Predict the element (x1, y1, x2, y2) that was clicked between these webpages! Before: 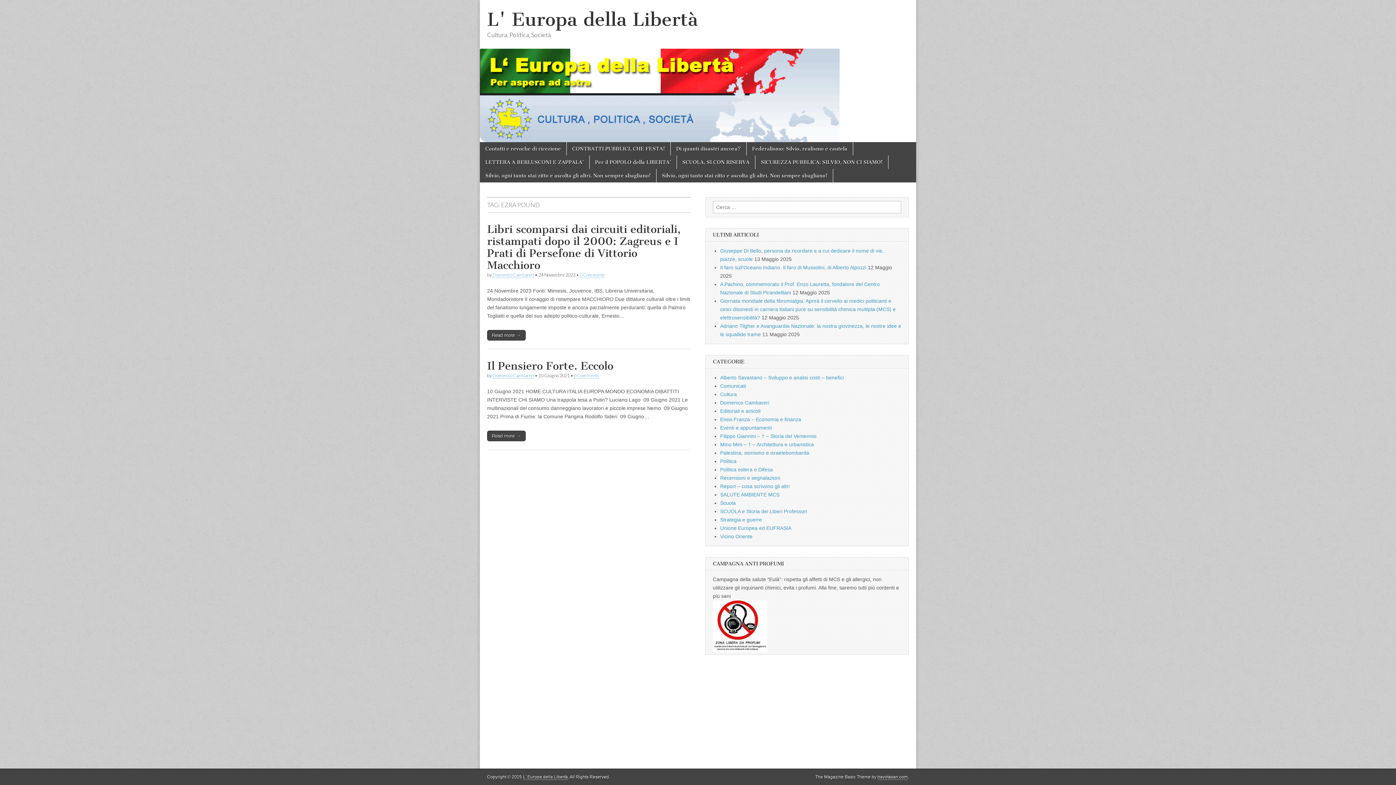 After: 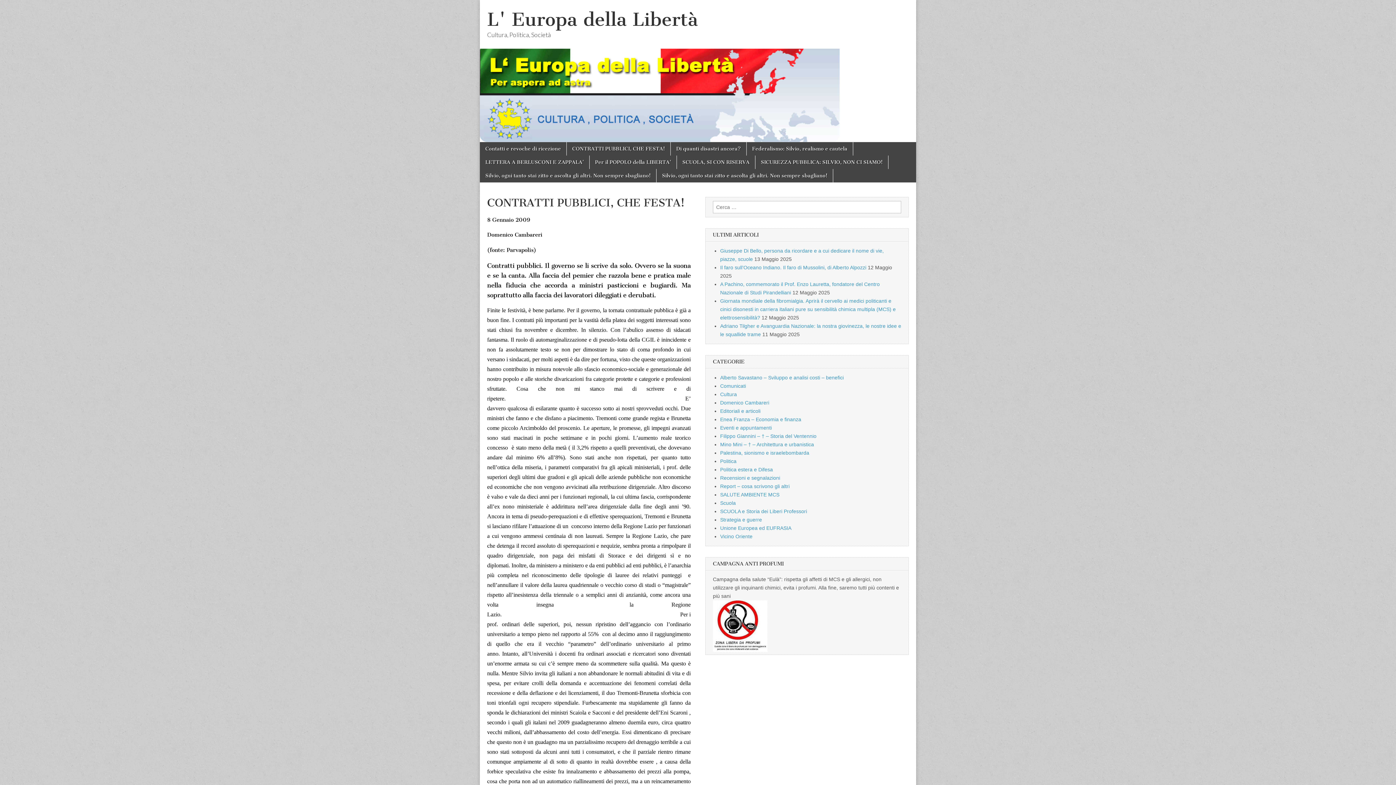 Action: bbox: (566, 142, 670, 155) label: CONTRATTI PUBBLICI, CHE FESTA!